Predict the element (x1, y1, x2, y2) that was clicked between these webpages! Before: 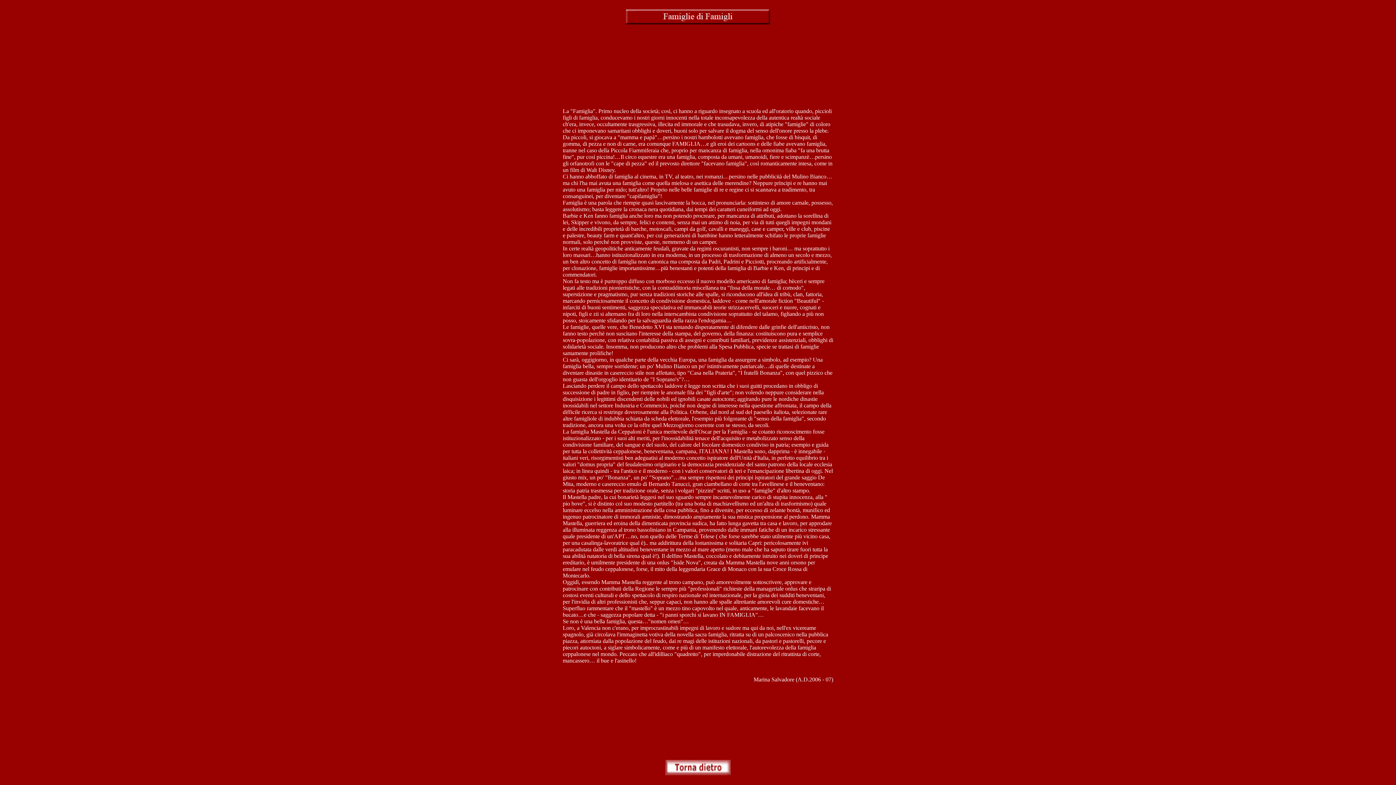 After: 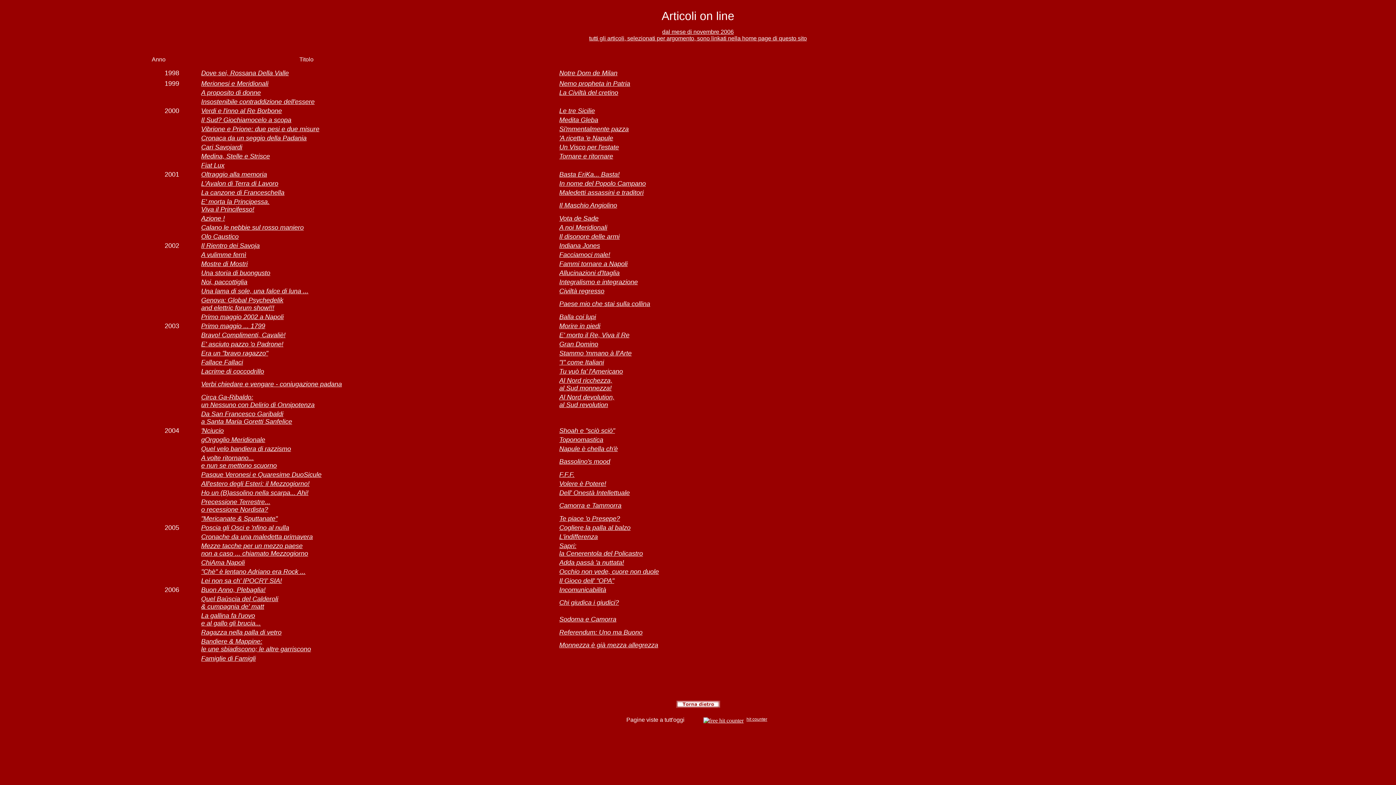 Action: bbox: (665, 770, 730, 776)